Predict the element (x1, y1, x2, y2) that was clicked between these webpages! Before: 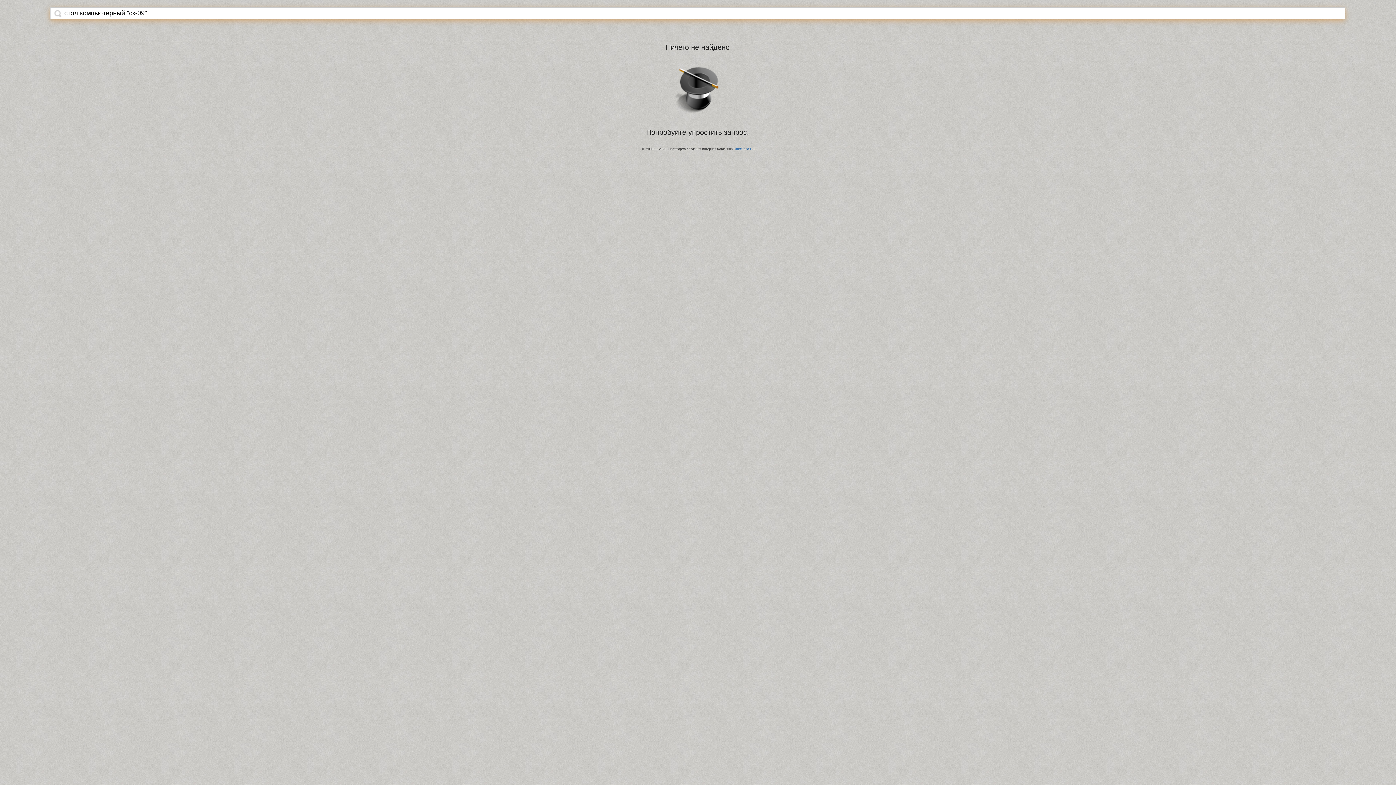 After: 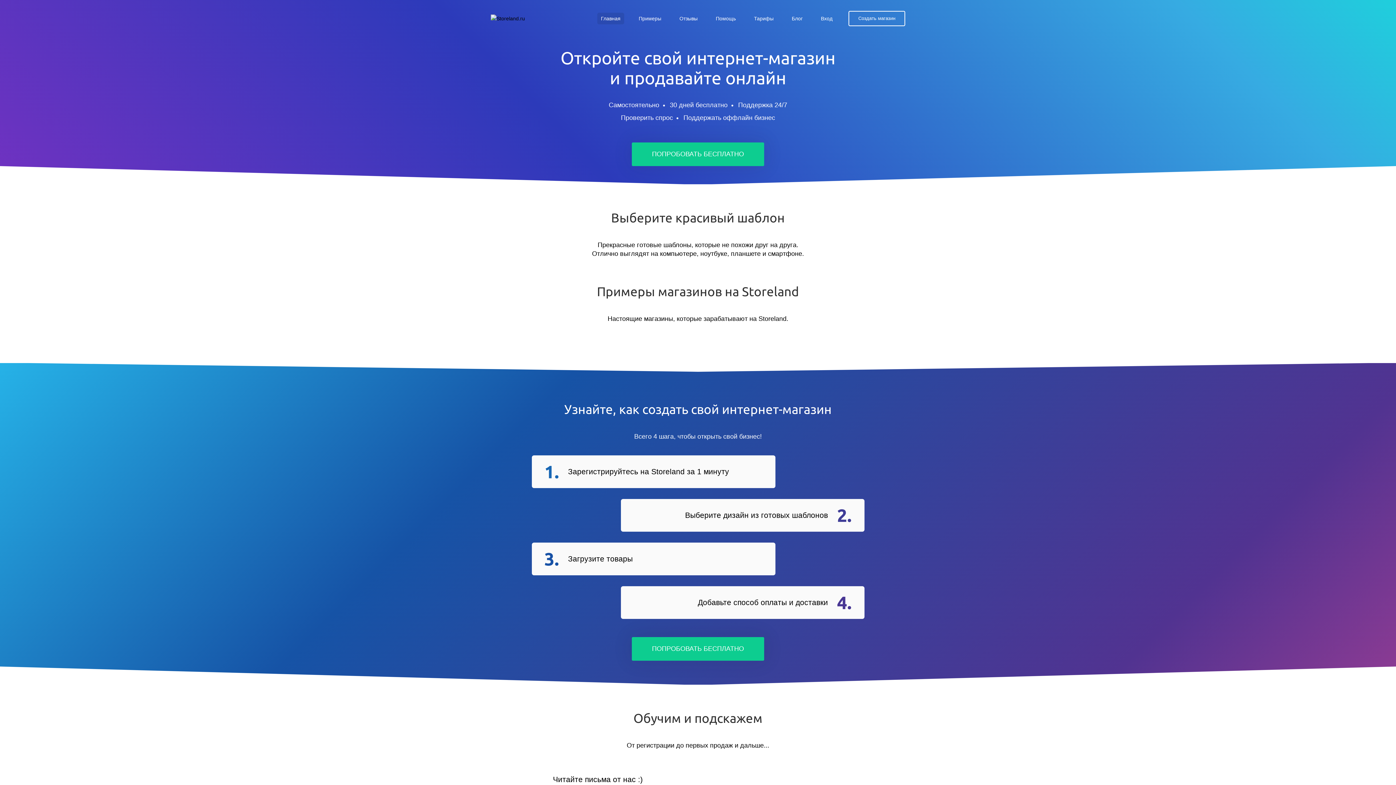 Action: label: StoreLand.Ru bbox: (734, 147, 754, 150)